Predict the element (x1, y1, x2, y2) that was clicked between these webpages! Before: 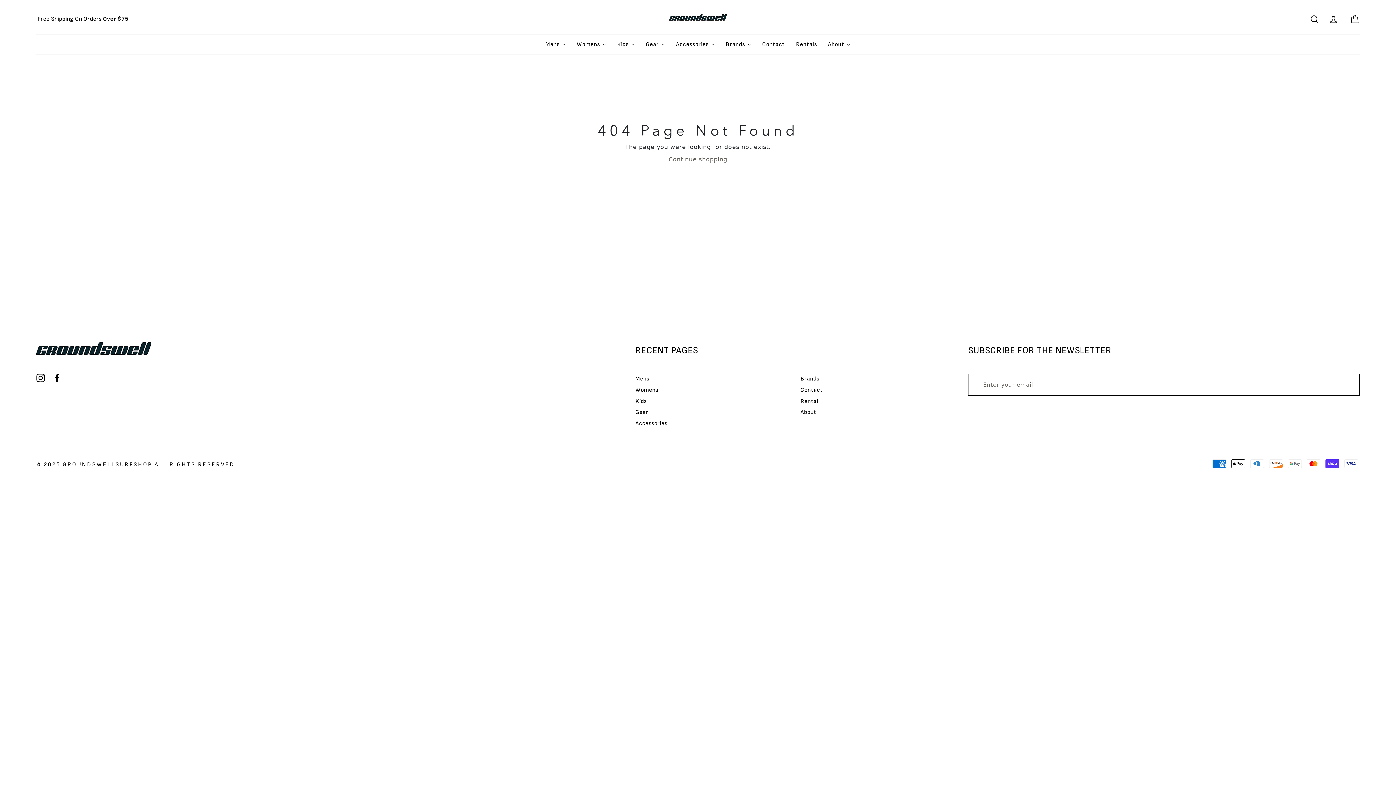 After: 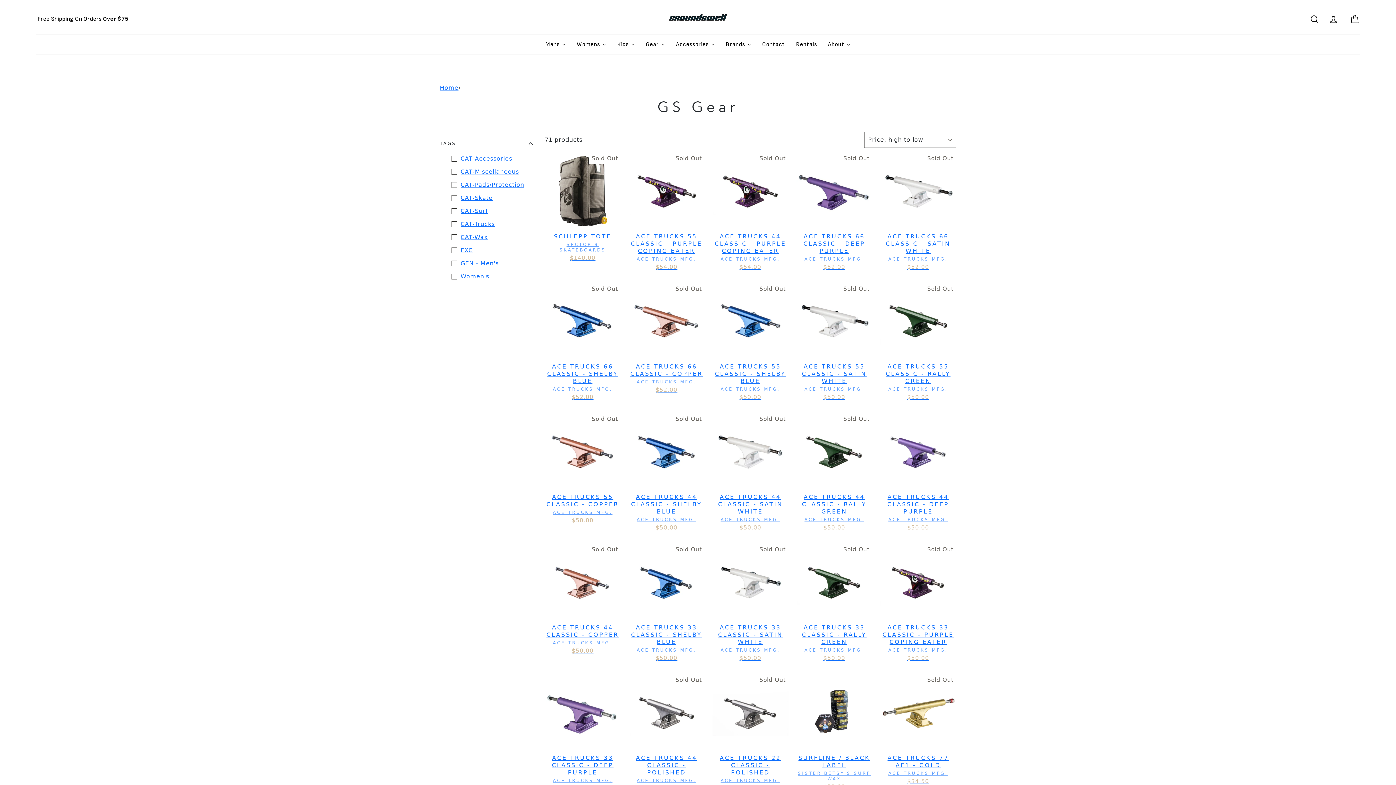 Action: bbox: (635, 407, 648, 417) label: Gear